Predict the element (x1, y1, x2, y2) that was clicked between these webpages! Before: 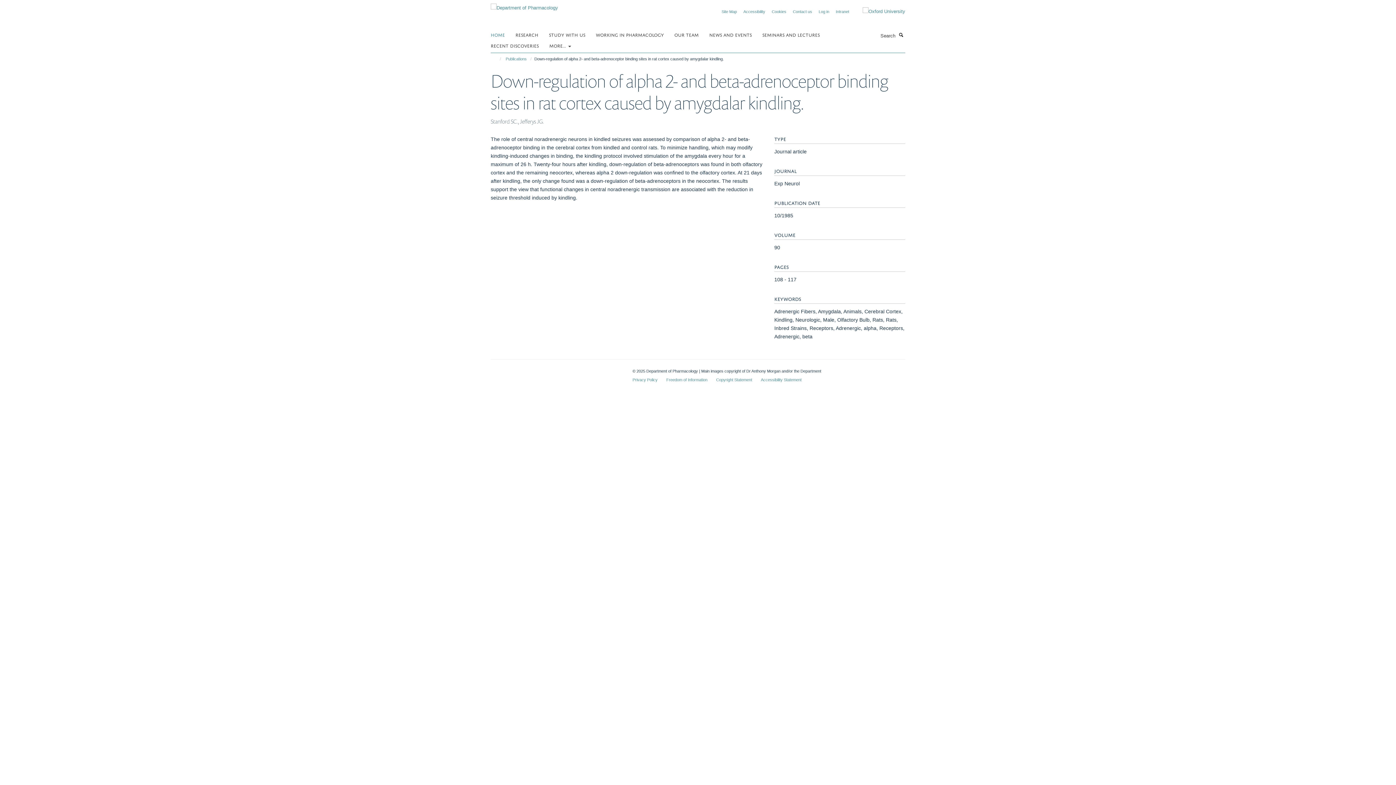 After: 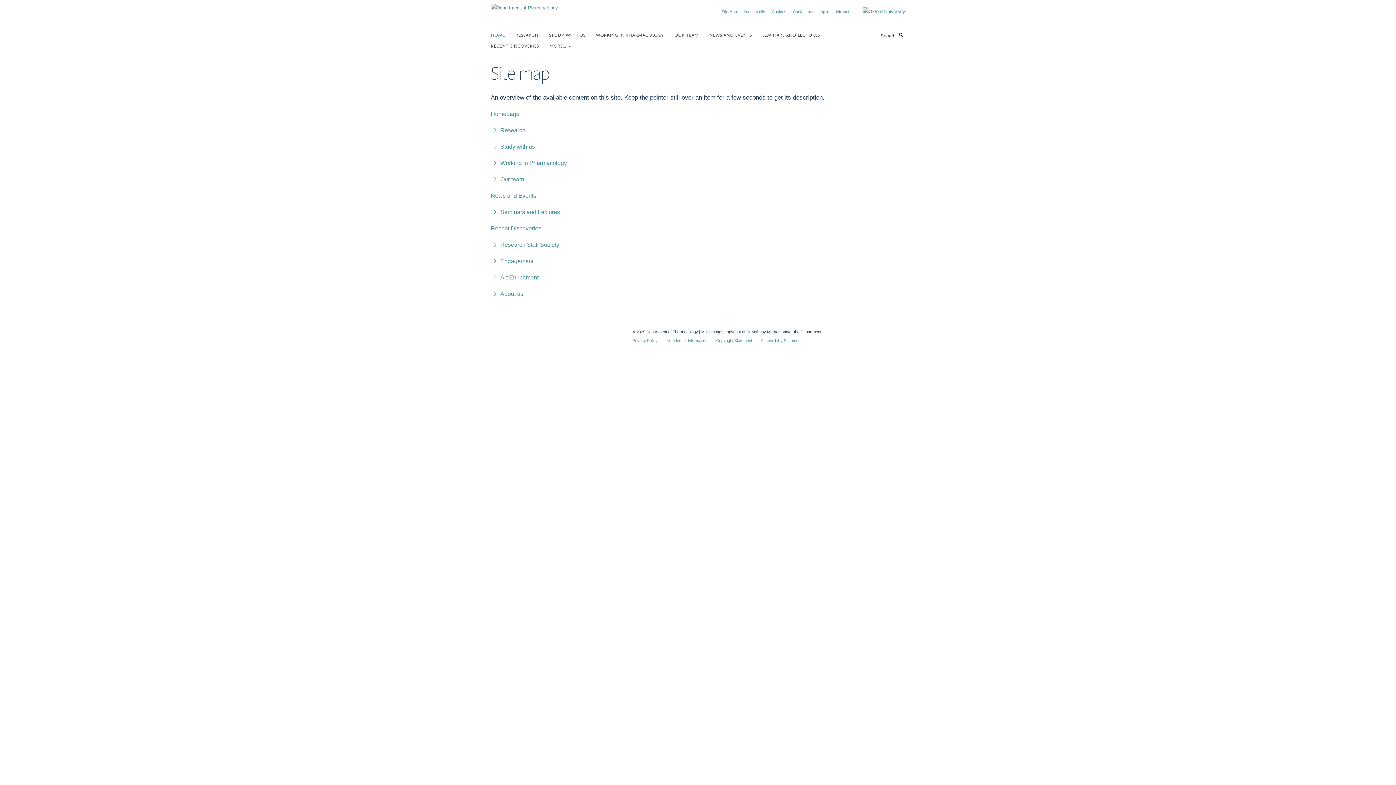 Action: bbox: (721, 9, 737, 13) label: Site Map